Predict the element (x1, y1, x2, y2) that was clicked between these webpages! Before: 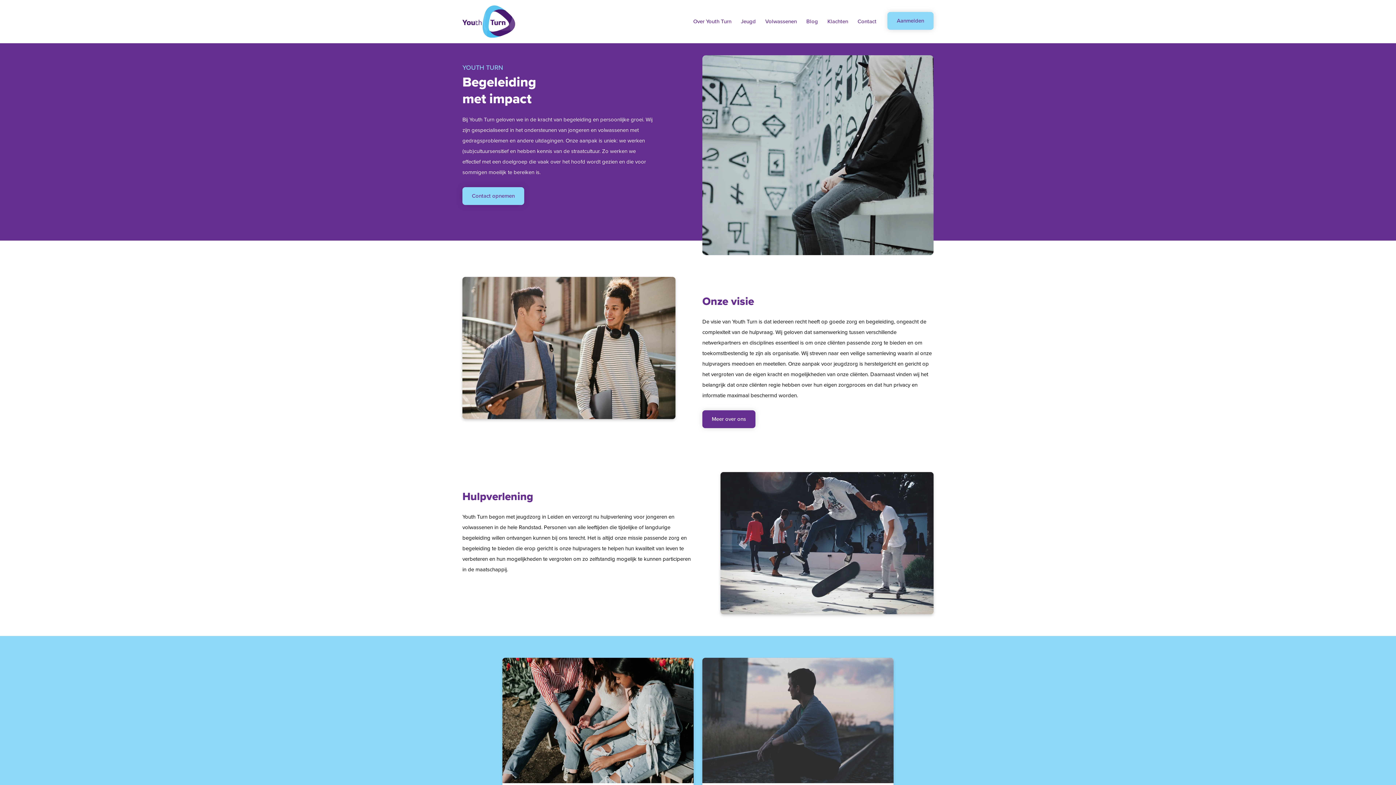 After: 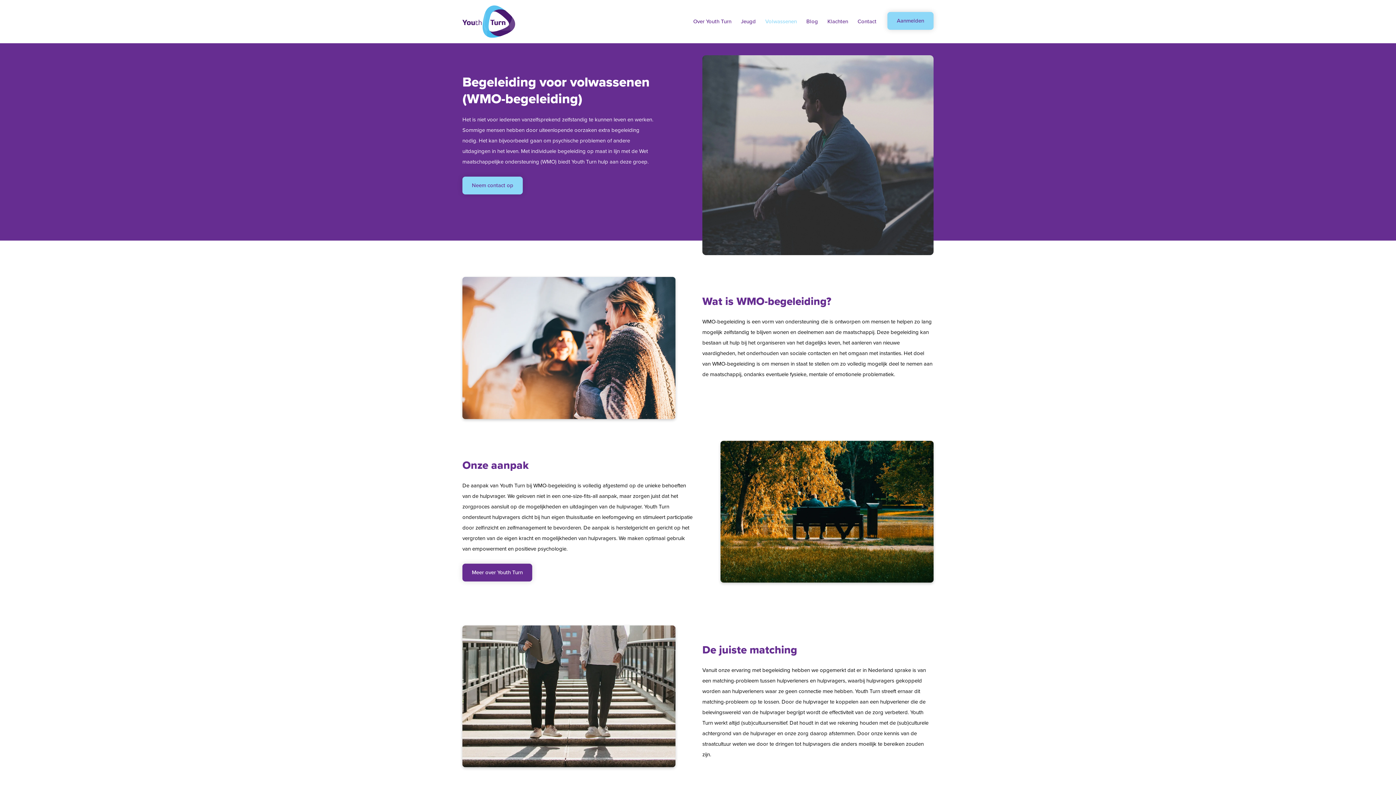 Action: label: Volwassenen bbox: (760, 0, 801, 43)